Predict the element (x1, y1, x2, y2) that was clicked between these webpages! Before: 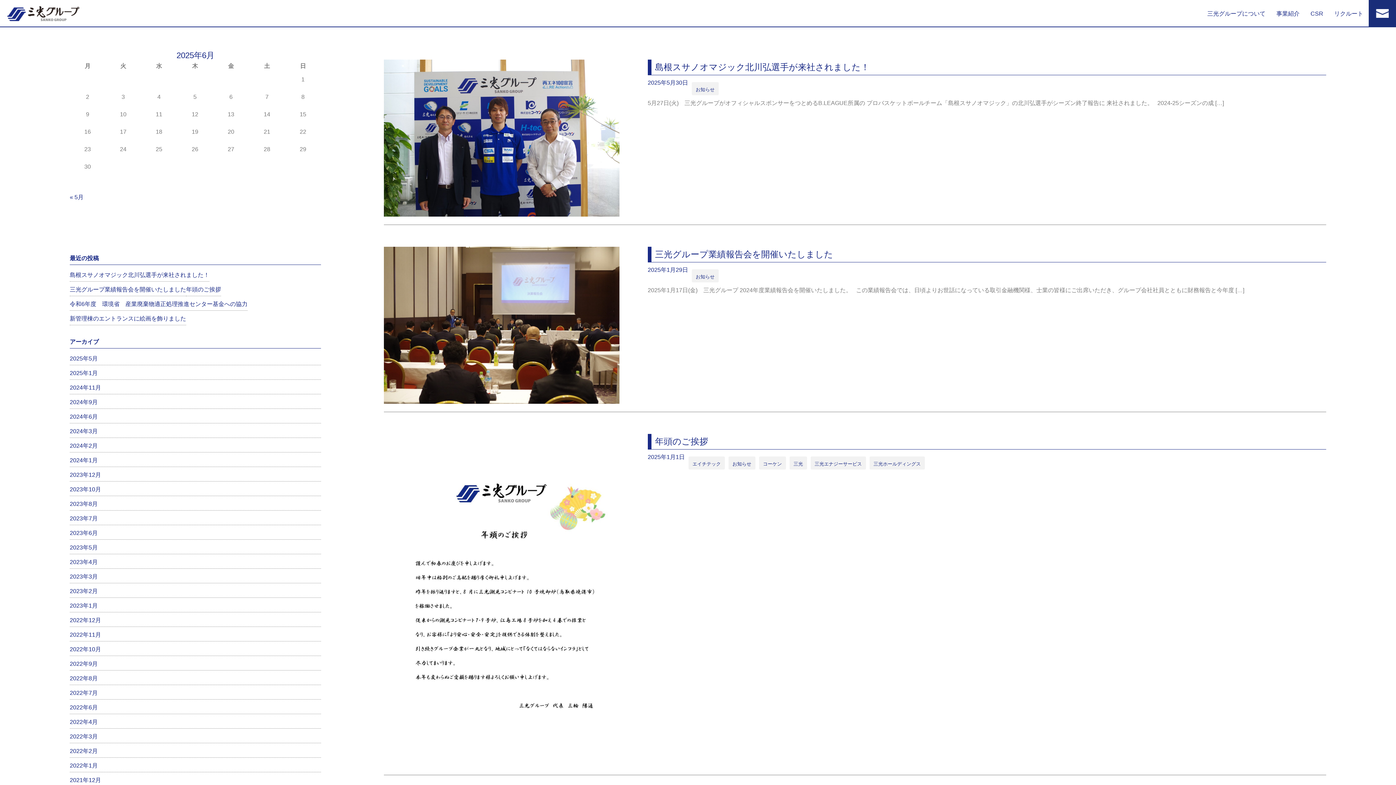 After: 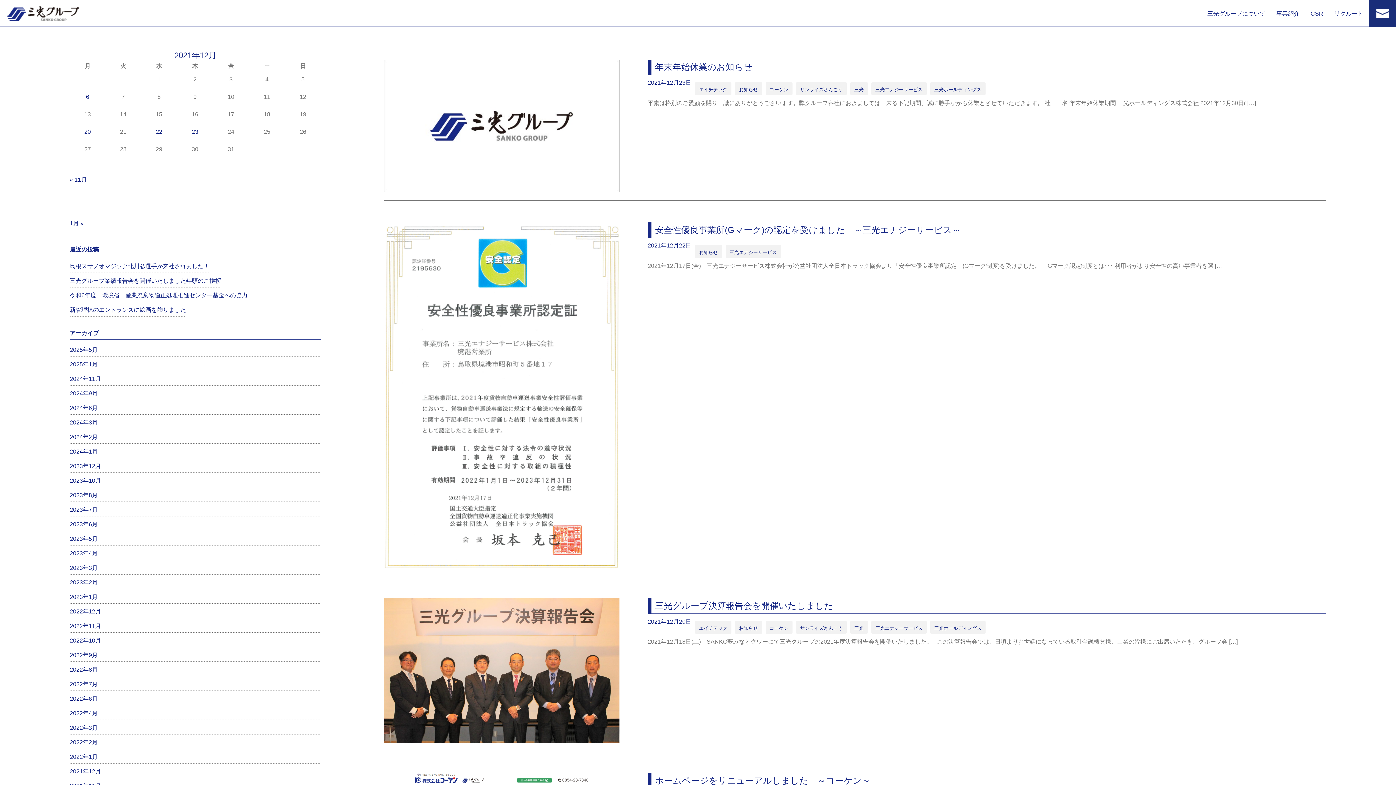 Action: label: 2021年12月 bbox: (69, 776, 321, 785)